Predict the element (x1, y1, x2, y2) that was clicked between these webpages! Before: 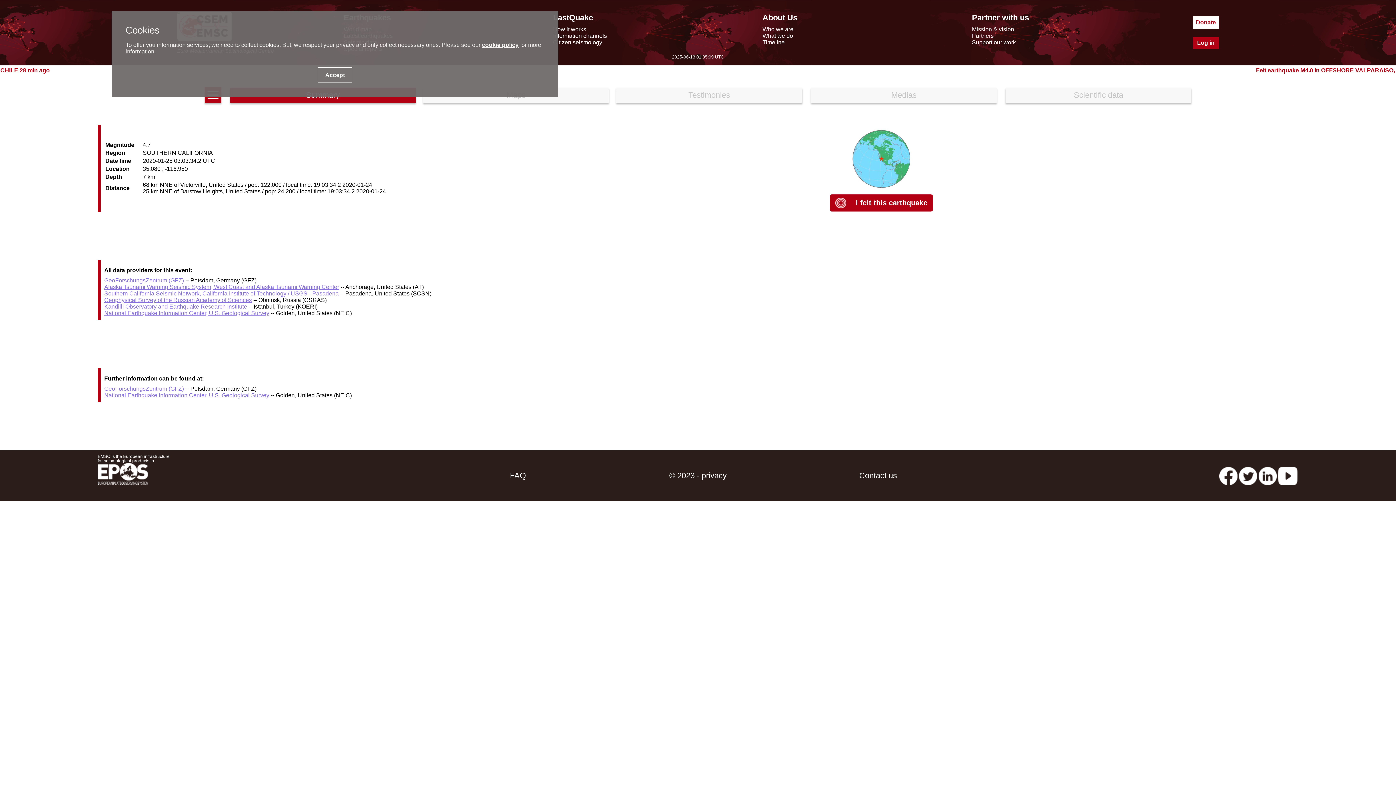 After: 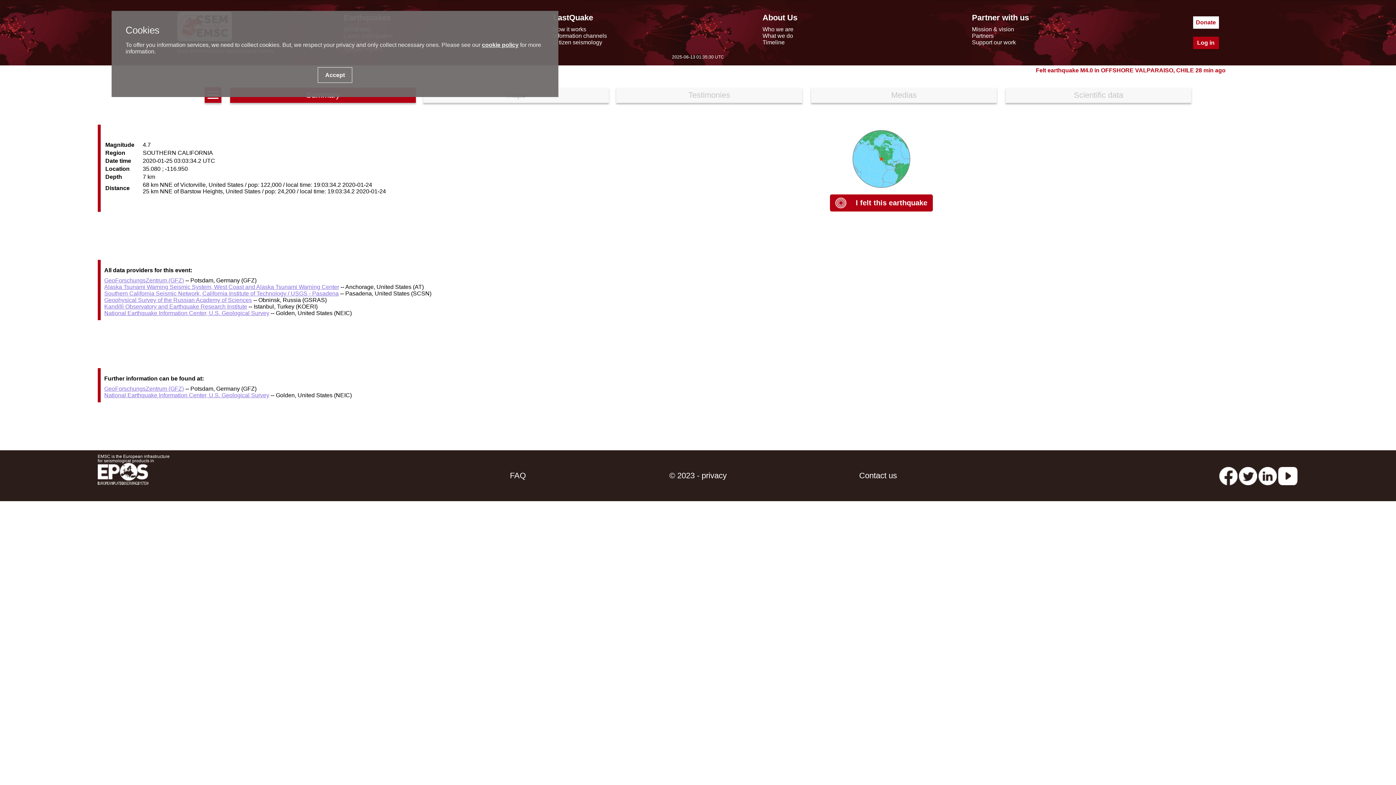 Action: bbox: (1219, 471, 1237, 480) label: facebook EMSC.CSEM